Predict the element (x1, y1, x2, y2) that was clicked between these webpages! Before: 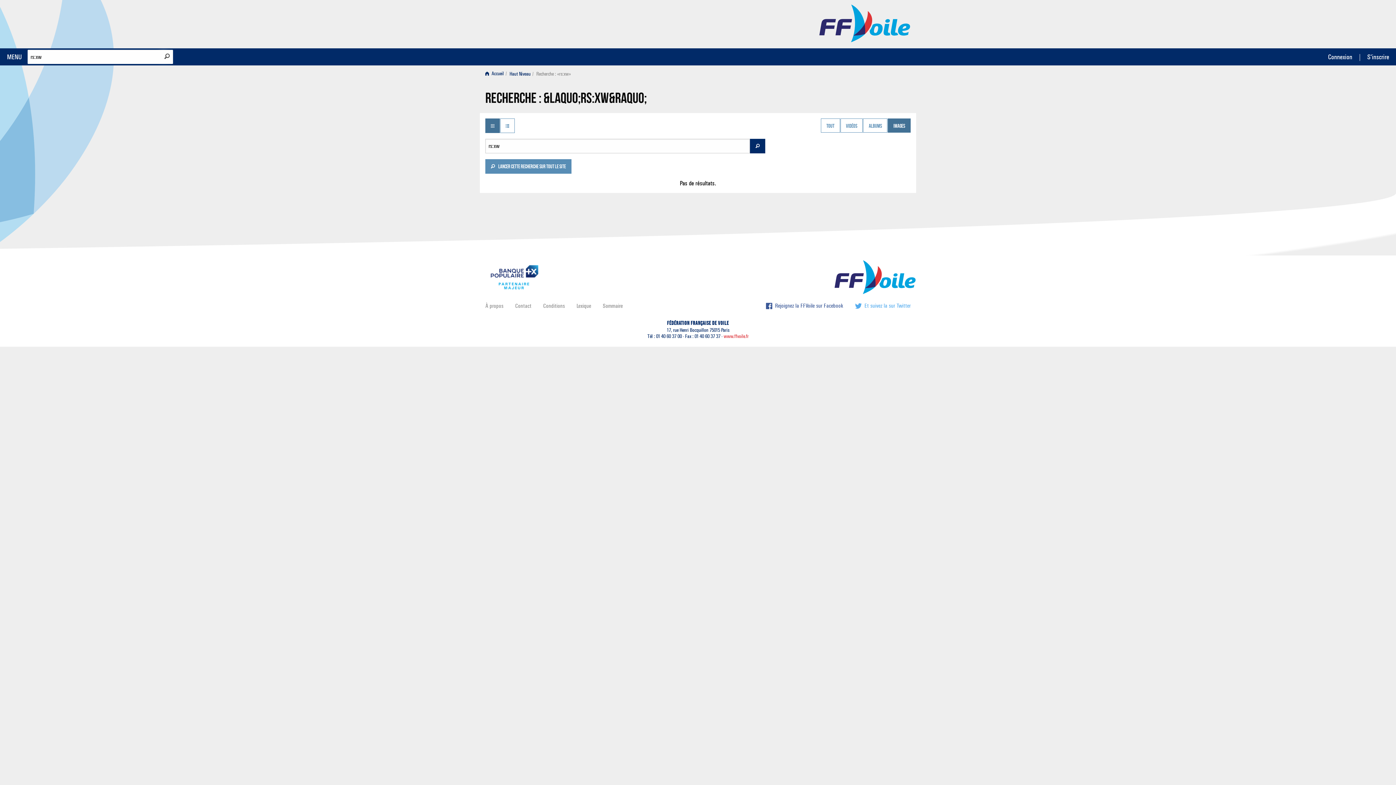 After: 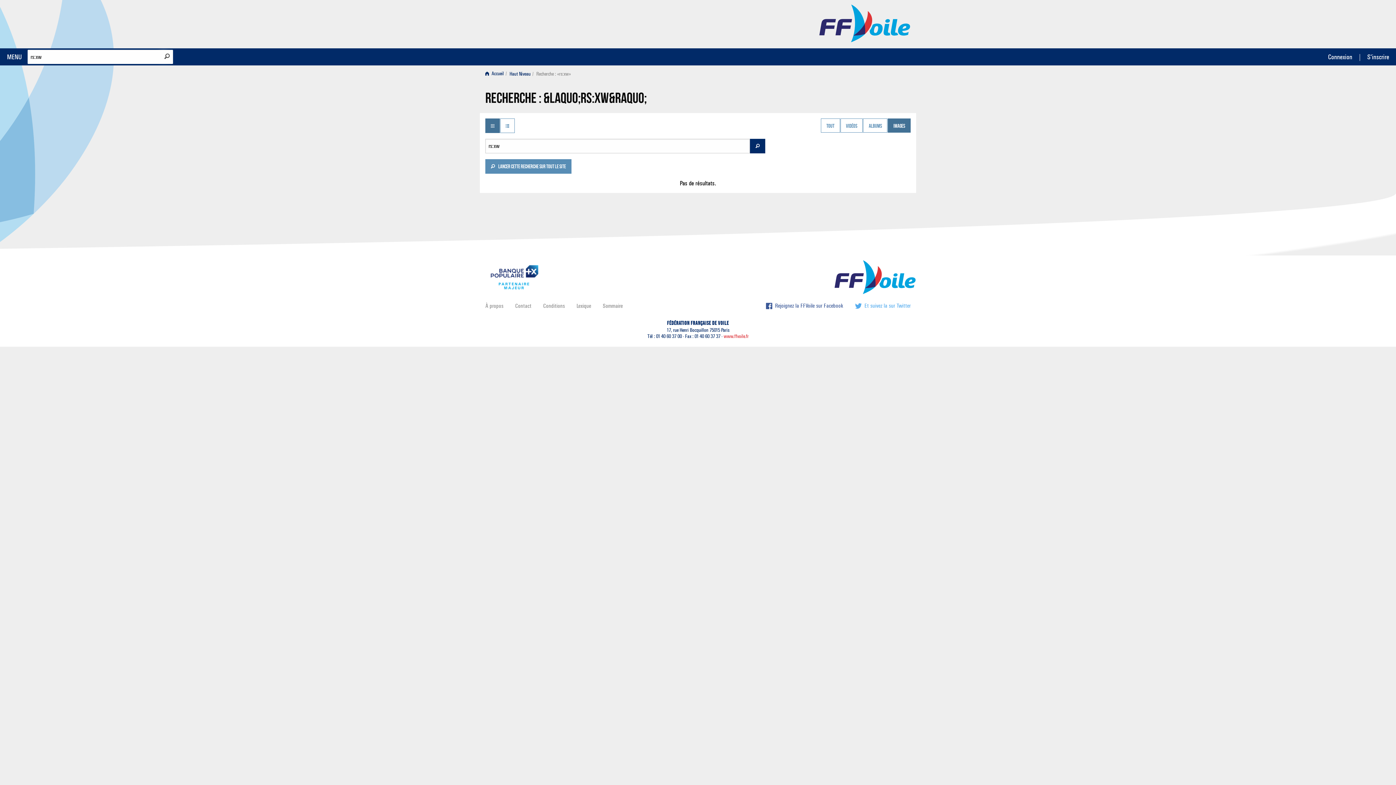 Action: bbox: (888, 118, 910, 132) label: Images